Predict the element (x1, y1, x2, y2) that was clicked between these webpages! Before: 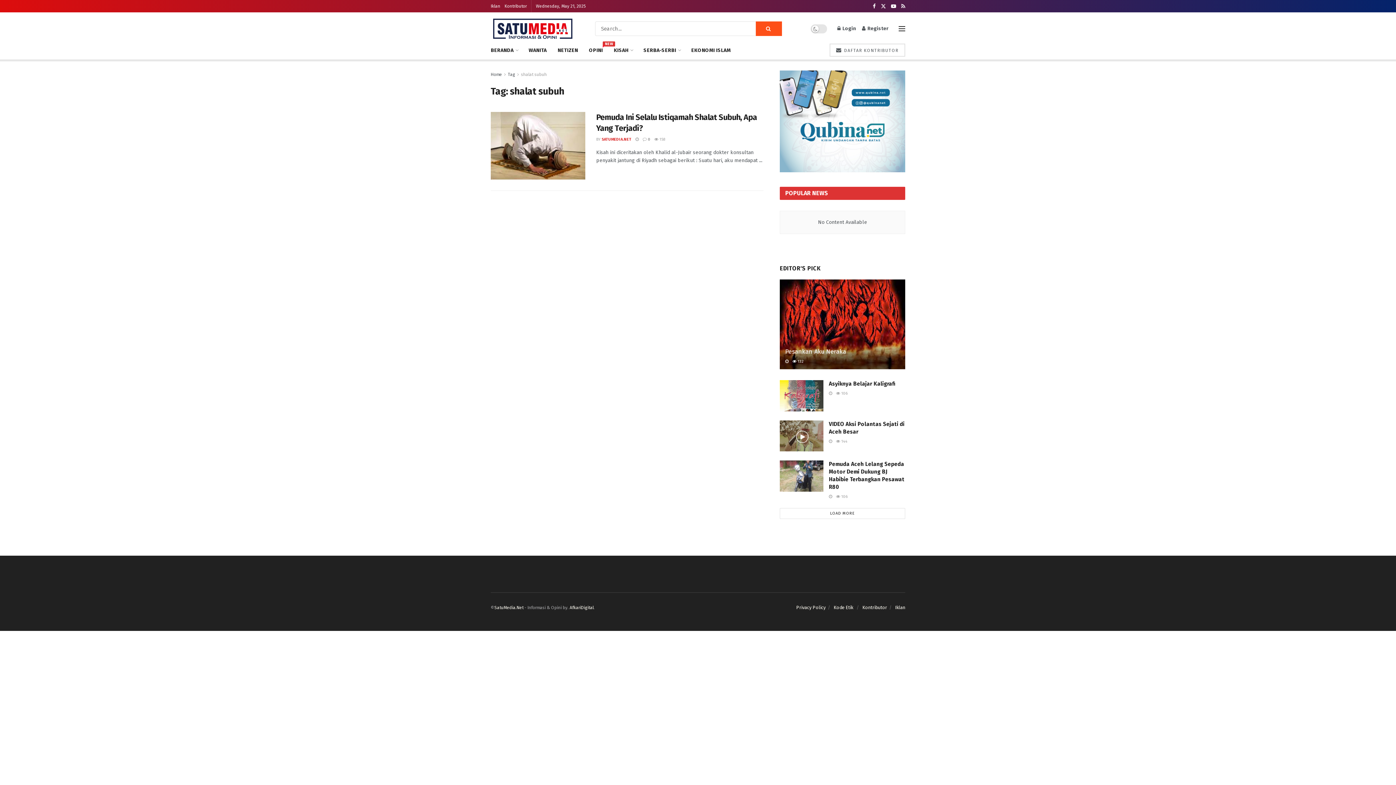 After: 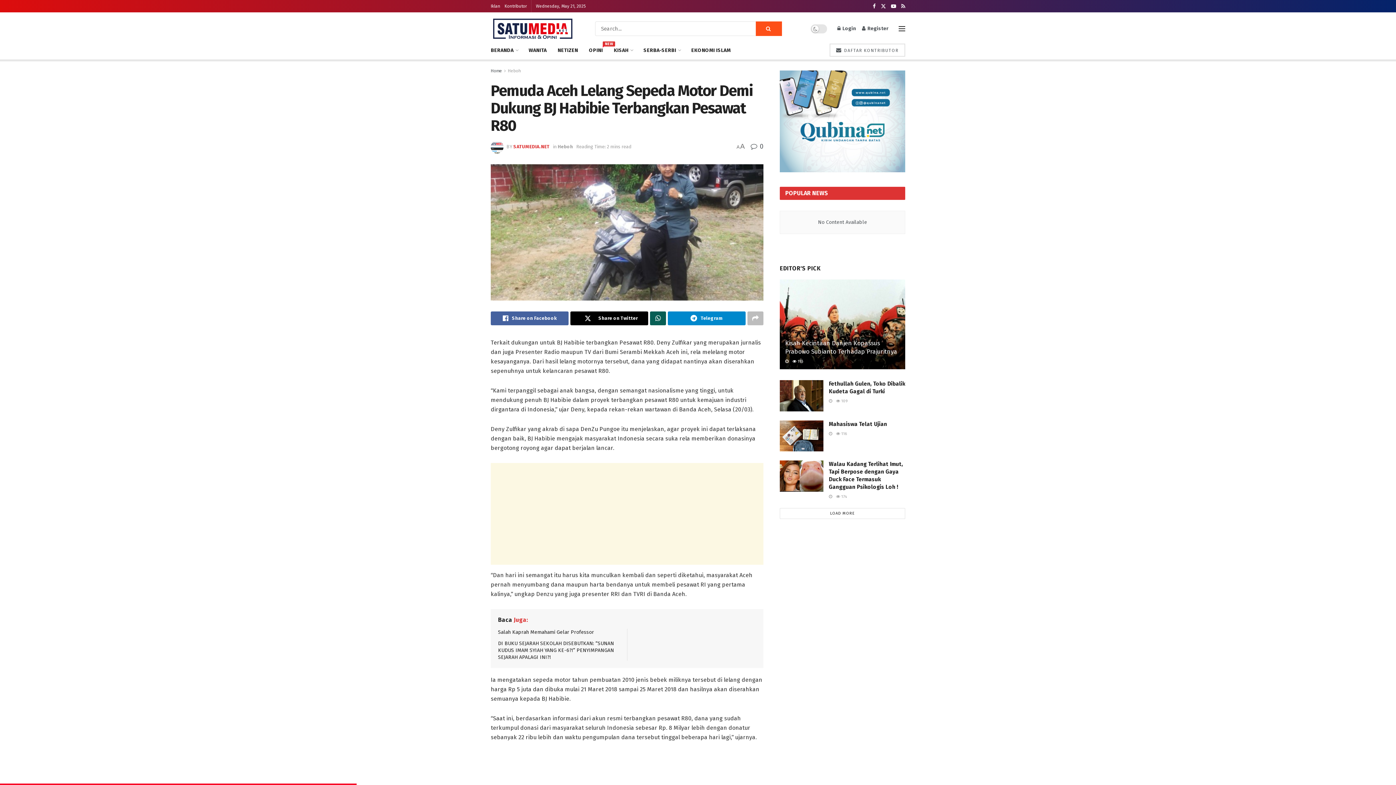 Action: bbox: (836, 494, 848, 499) label:  106